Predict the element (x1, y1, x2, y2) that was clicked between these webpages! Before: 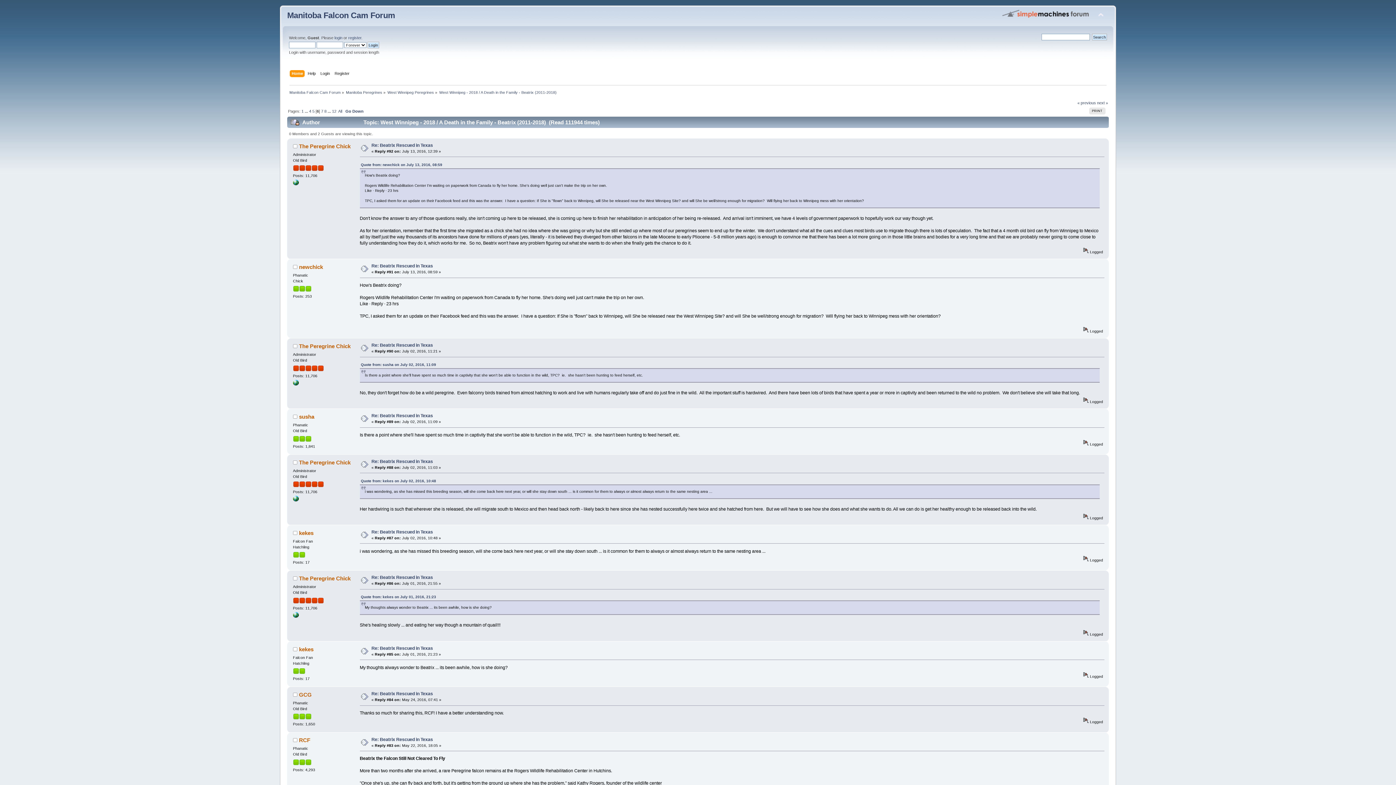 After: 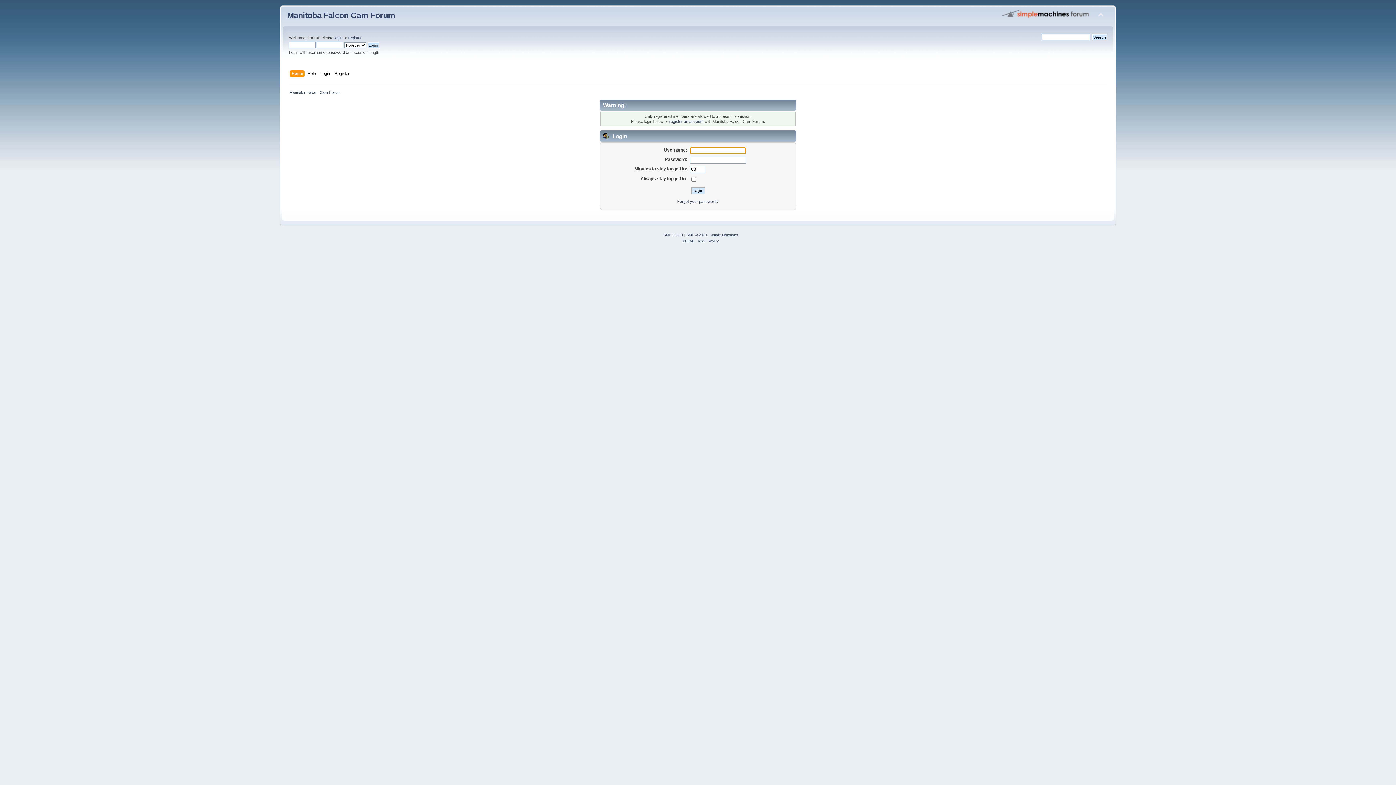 Action: bbox: (299, 343, 350, 349) label: The Peregrine Chick